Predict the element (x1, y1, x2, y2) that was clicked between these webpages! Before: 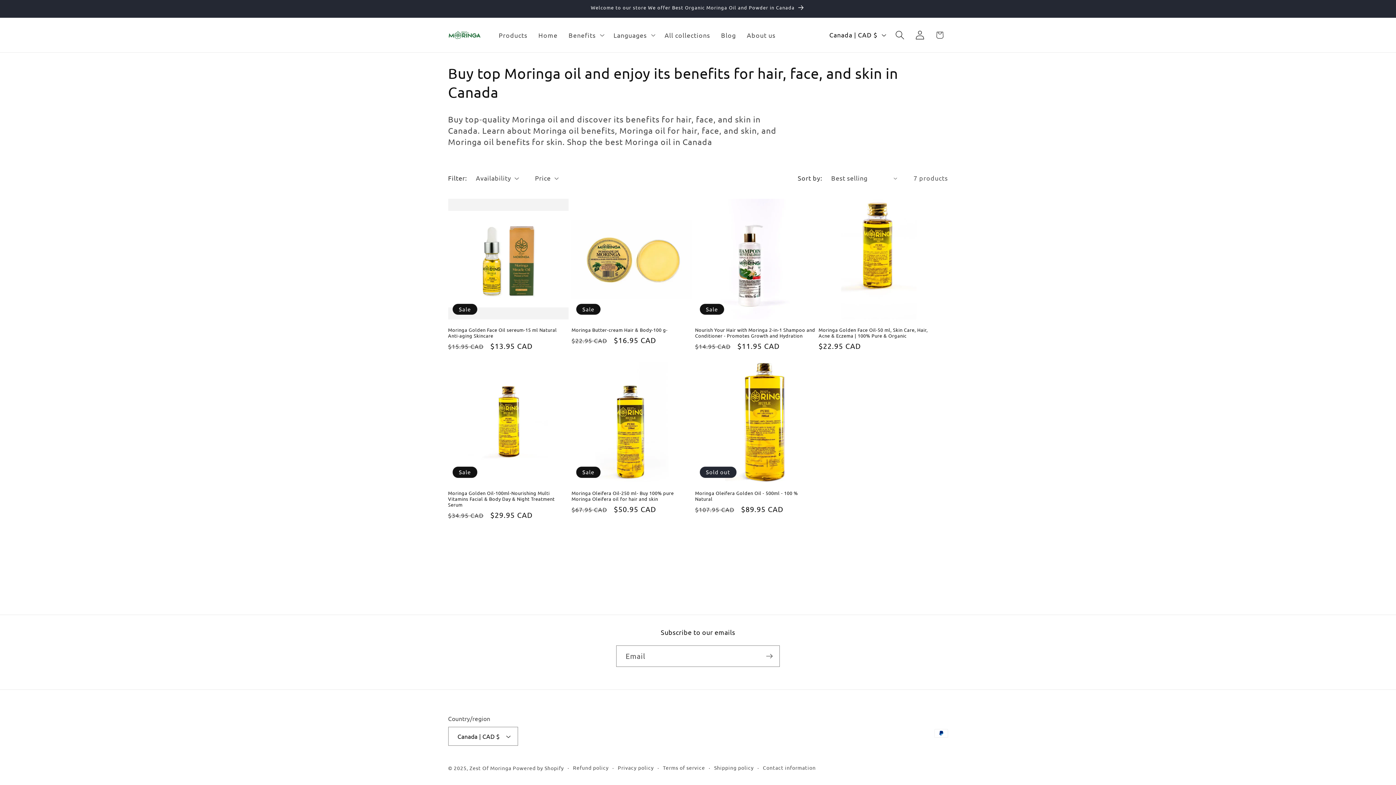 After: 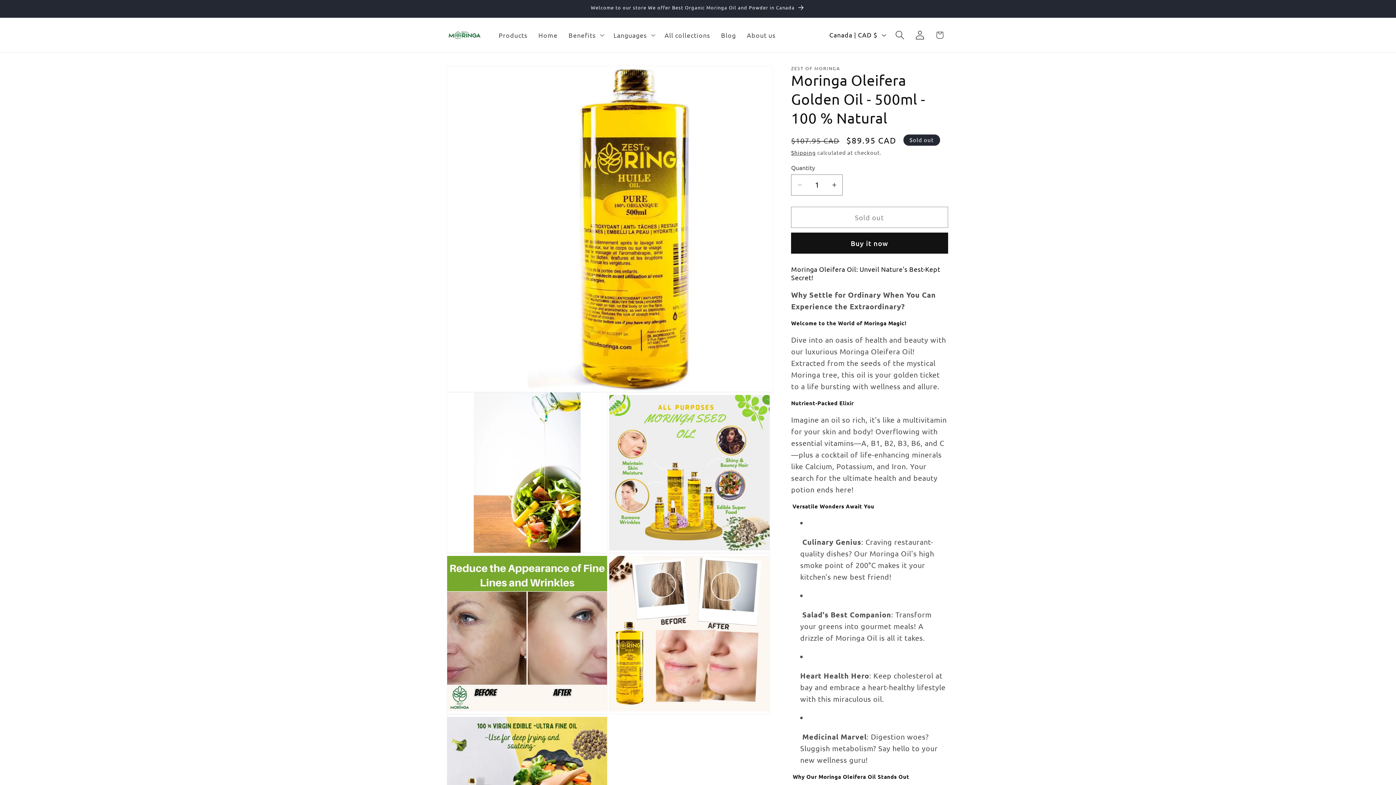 Action: bbox: (695, 490, 815, 502) label: Moringa Oleifera Golden Oil - 500ml - 100 % Natural